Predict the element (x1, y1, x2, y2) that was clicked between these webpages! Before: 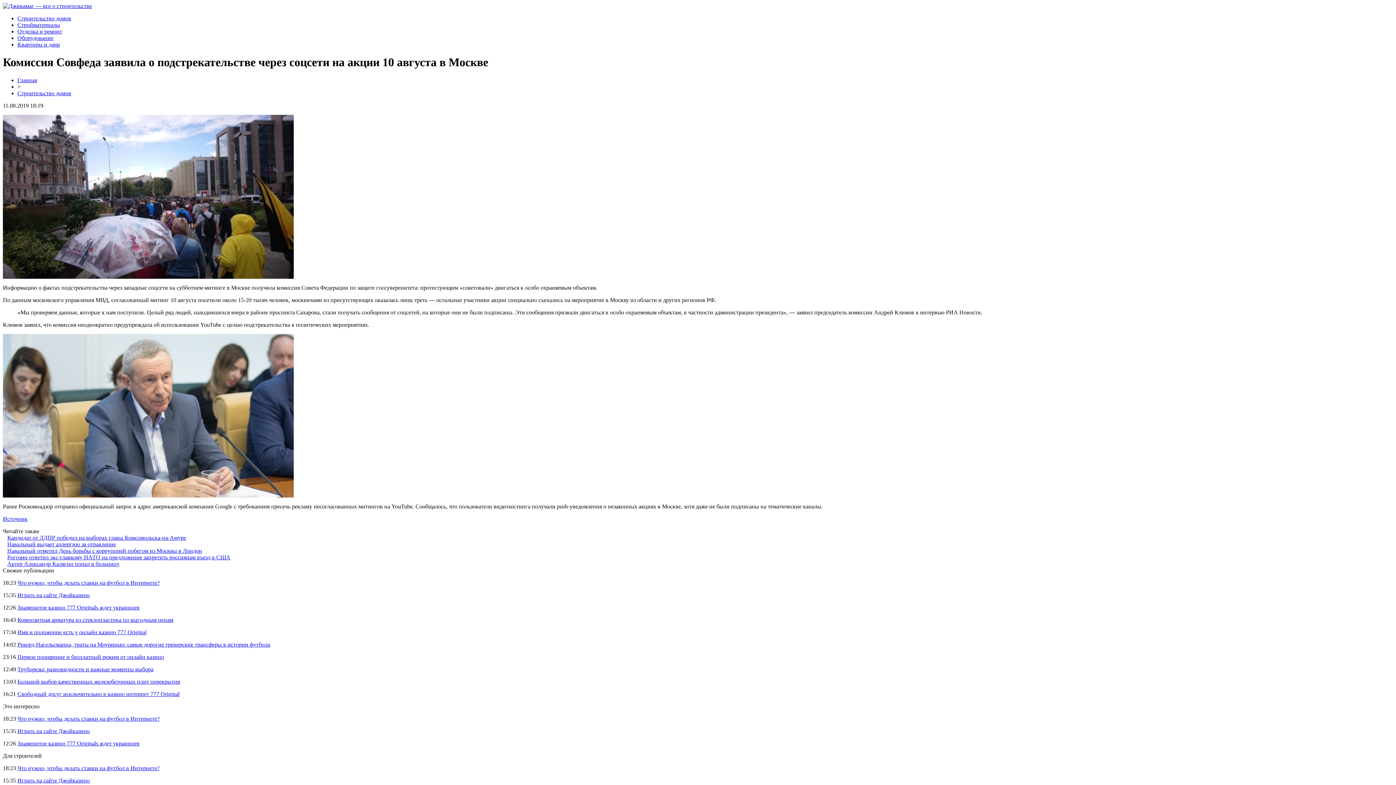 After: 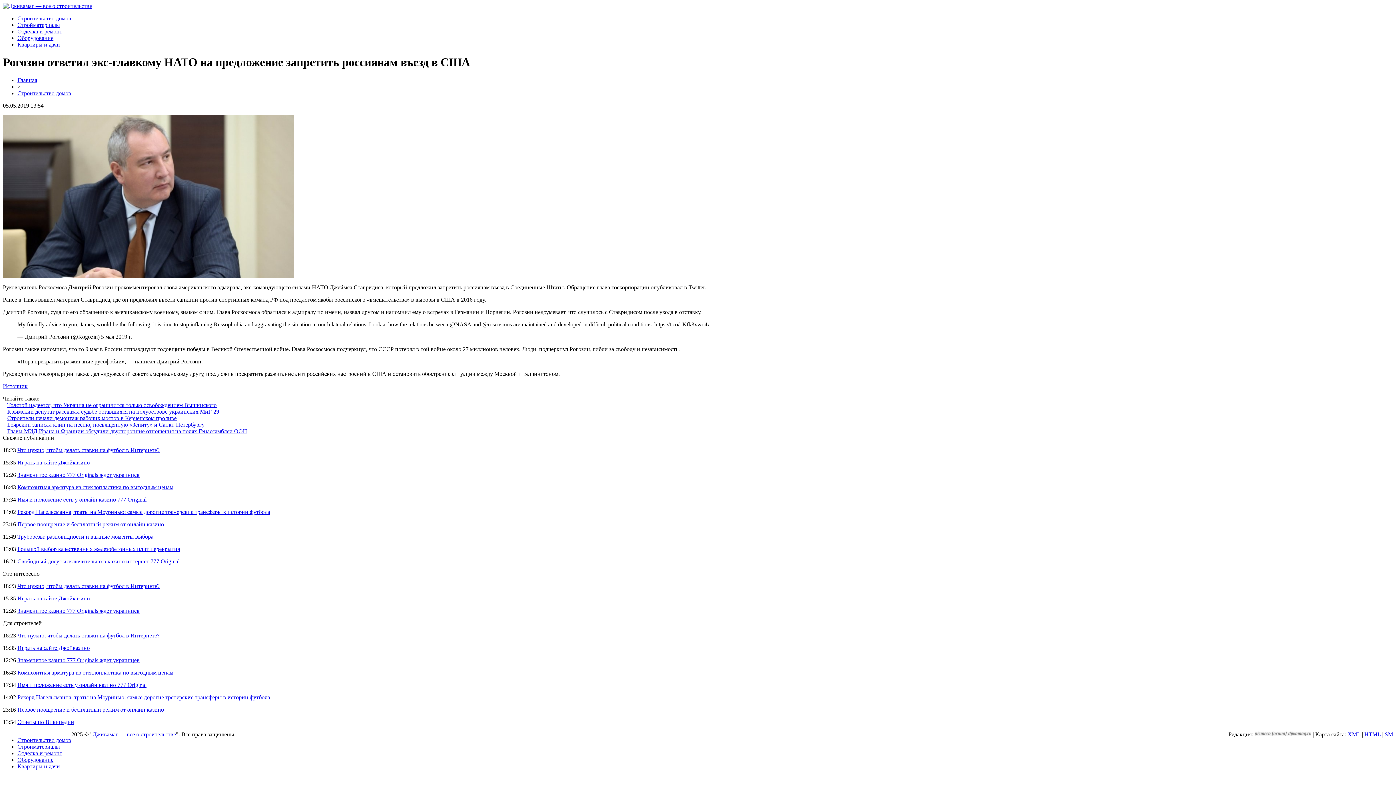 Action: label: Рогозин ответил экс-главкому НАТО на предложение запретить россиянам въезд в США bbox: (7, 554, 230, 560)